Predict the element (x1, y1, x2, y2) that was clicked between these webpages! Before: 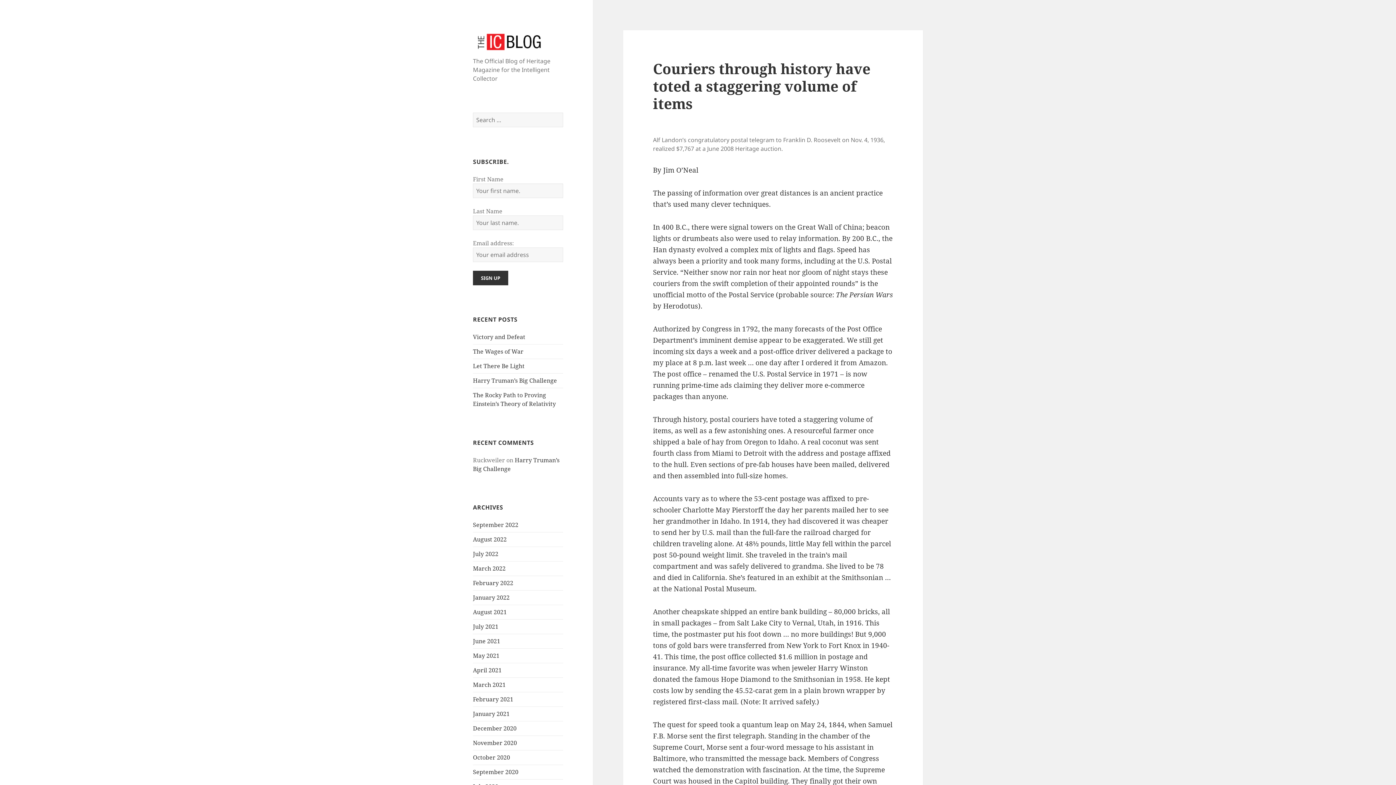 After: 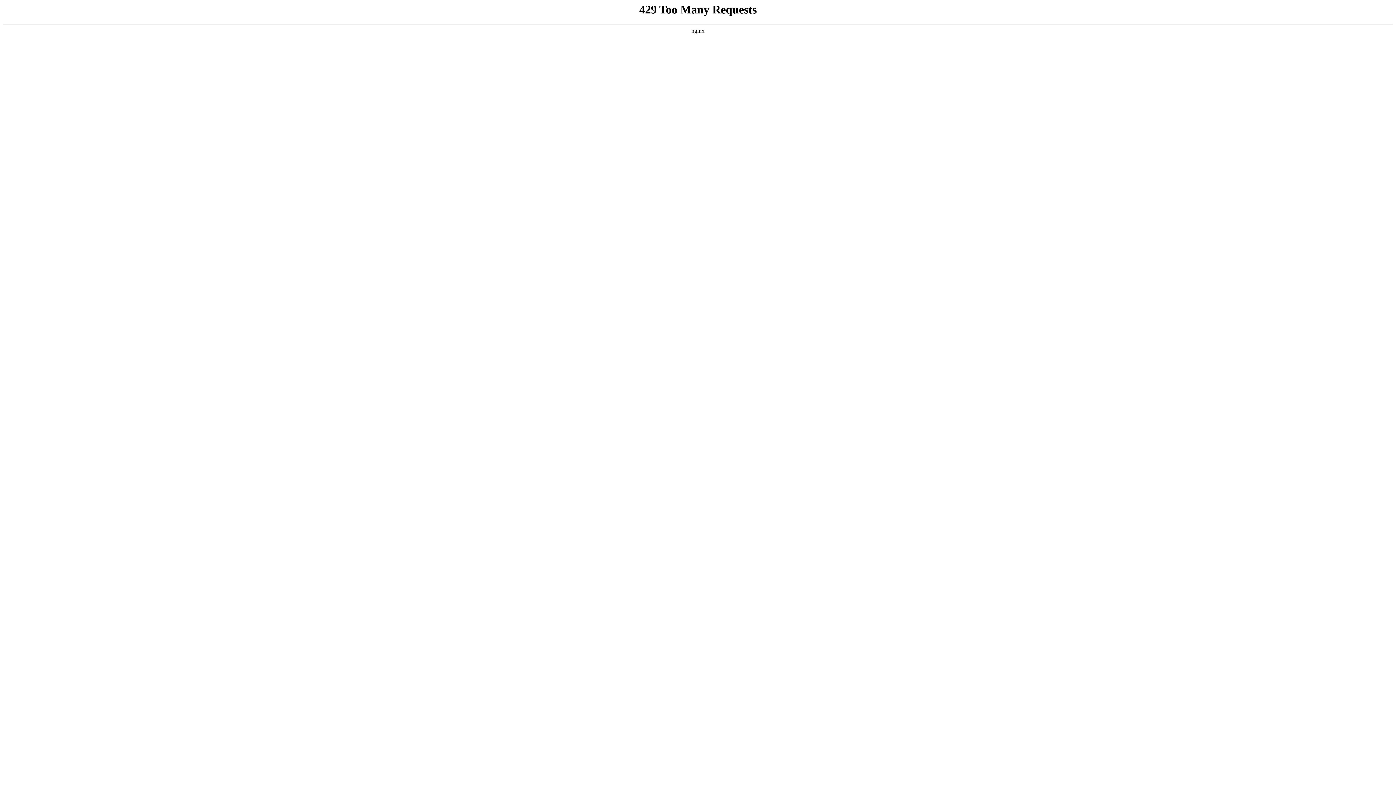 Action: bbox: (473, 347, 523, 355) label: The Wages of War